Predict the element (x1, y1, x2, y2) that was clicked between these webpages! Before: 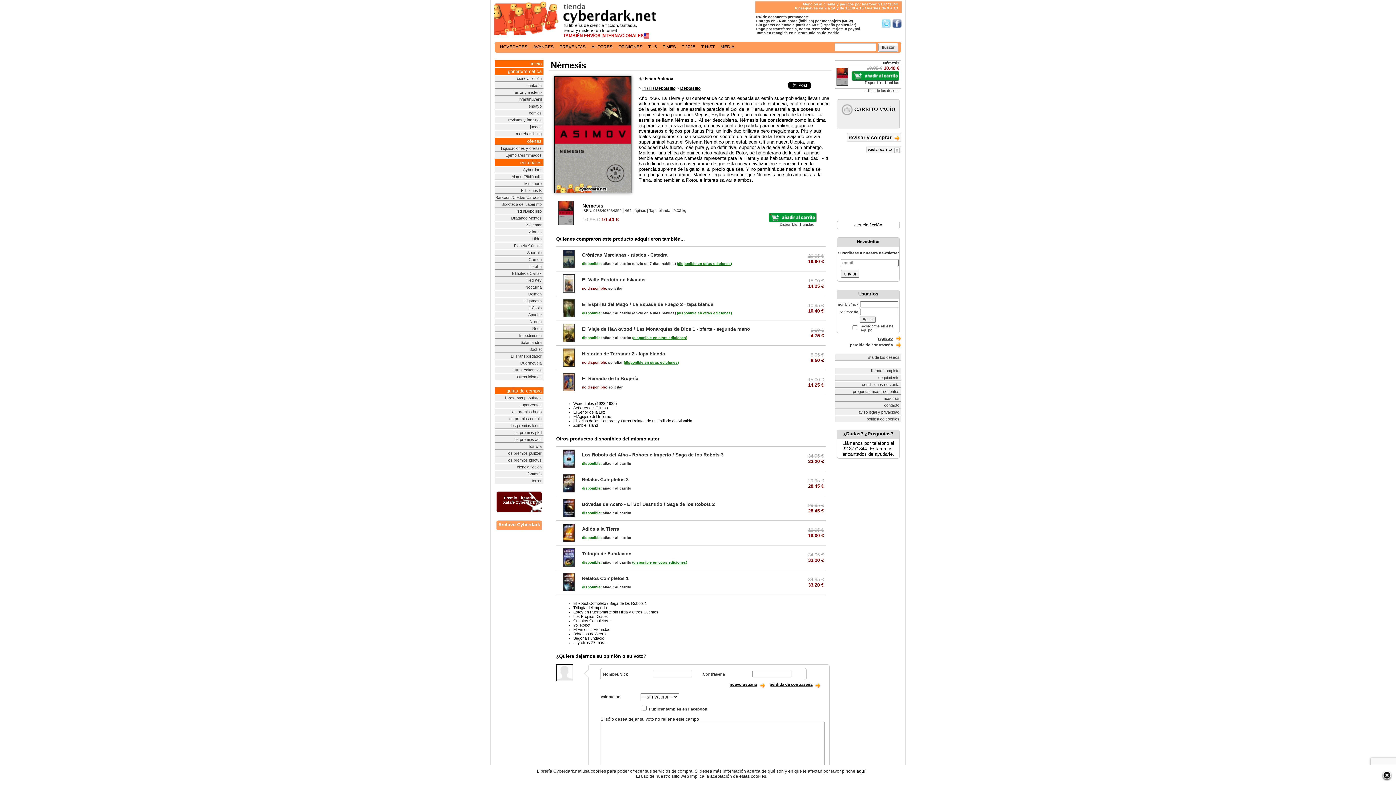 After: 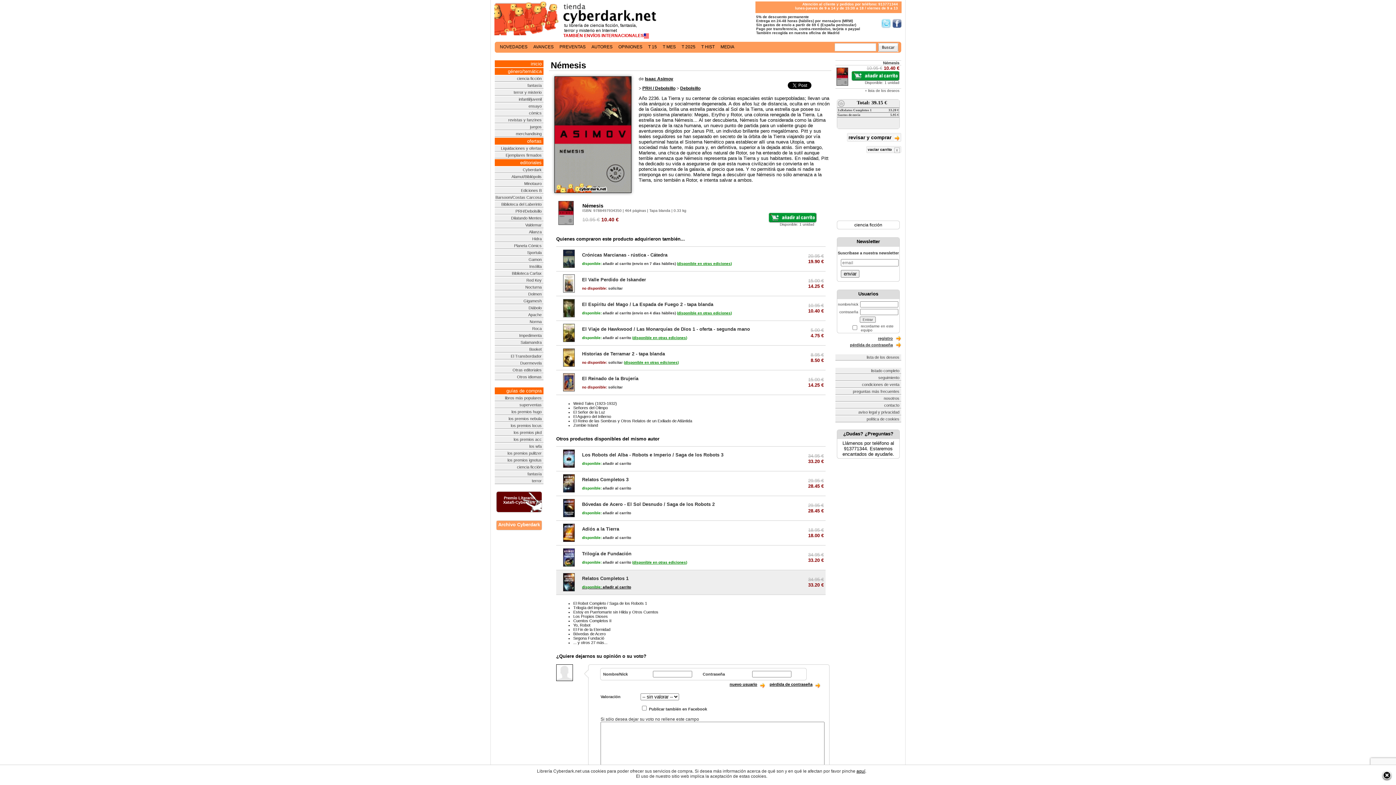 Action: label: disponible: añadir al carrito bbox: (582, 585, 631, 589)